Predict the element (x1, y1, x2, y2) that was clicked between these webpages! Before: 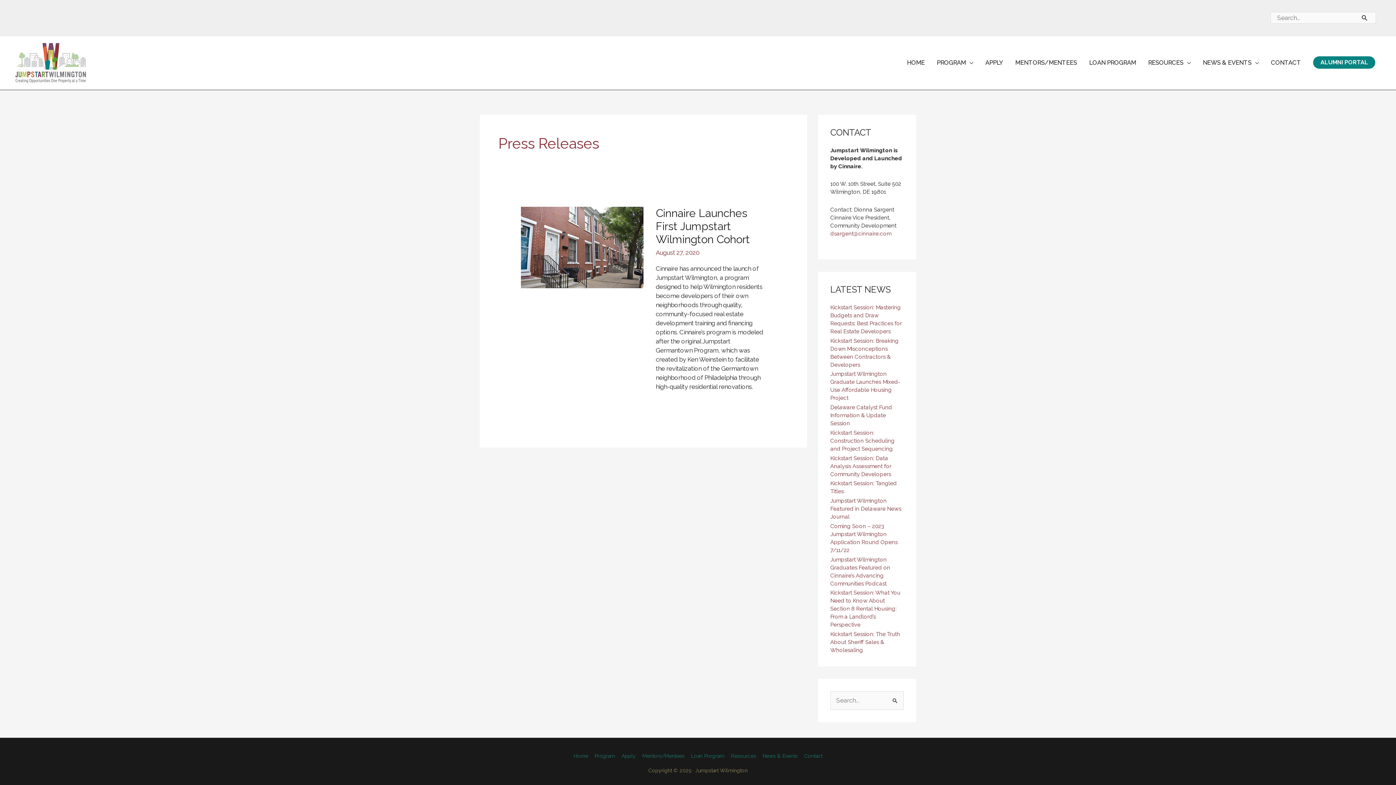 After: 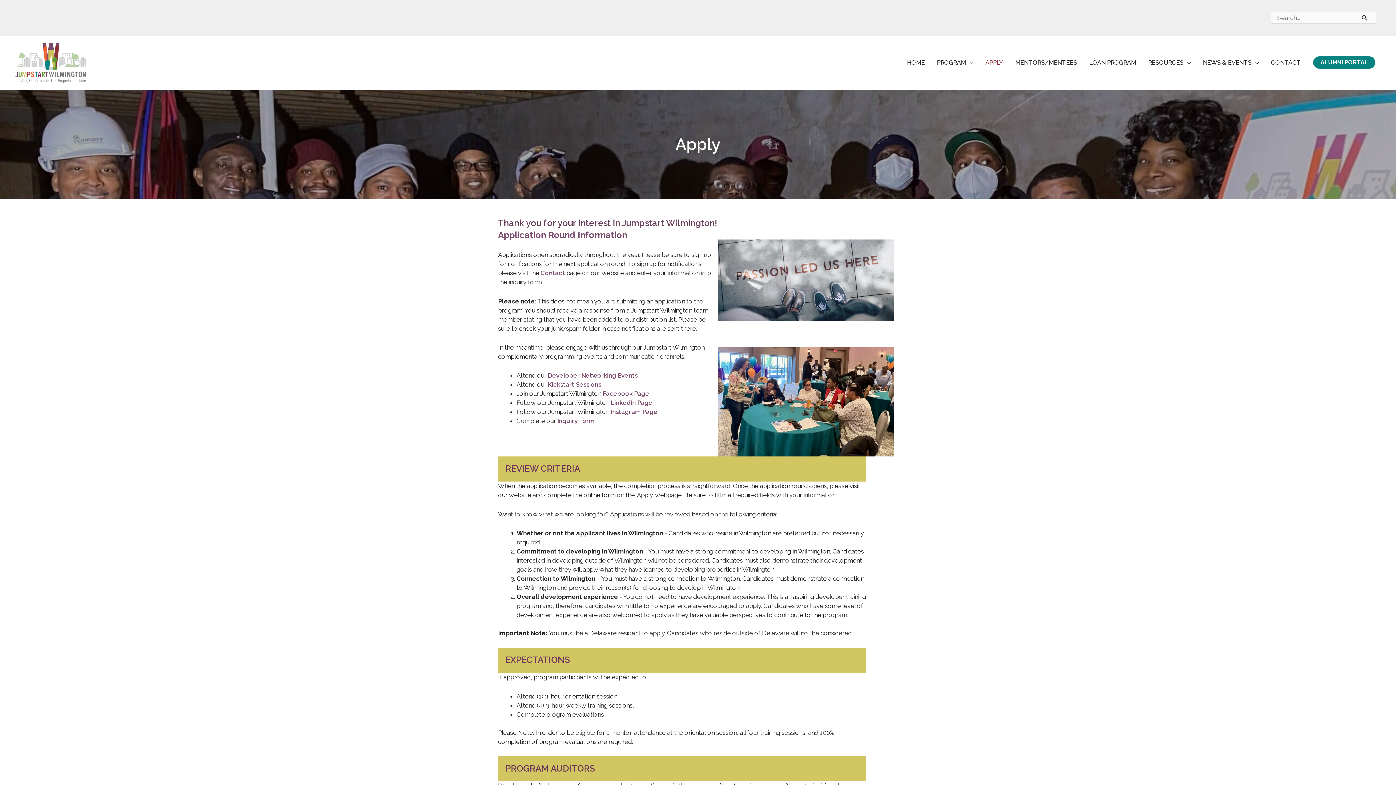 Action: bbox: (619, 753, 638, 759) label: Apply